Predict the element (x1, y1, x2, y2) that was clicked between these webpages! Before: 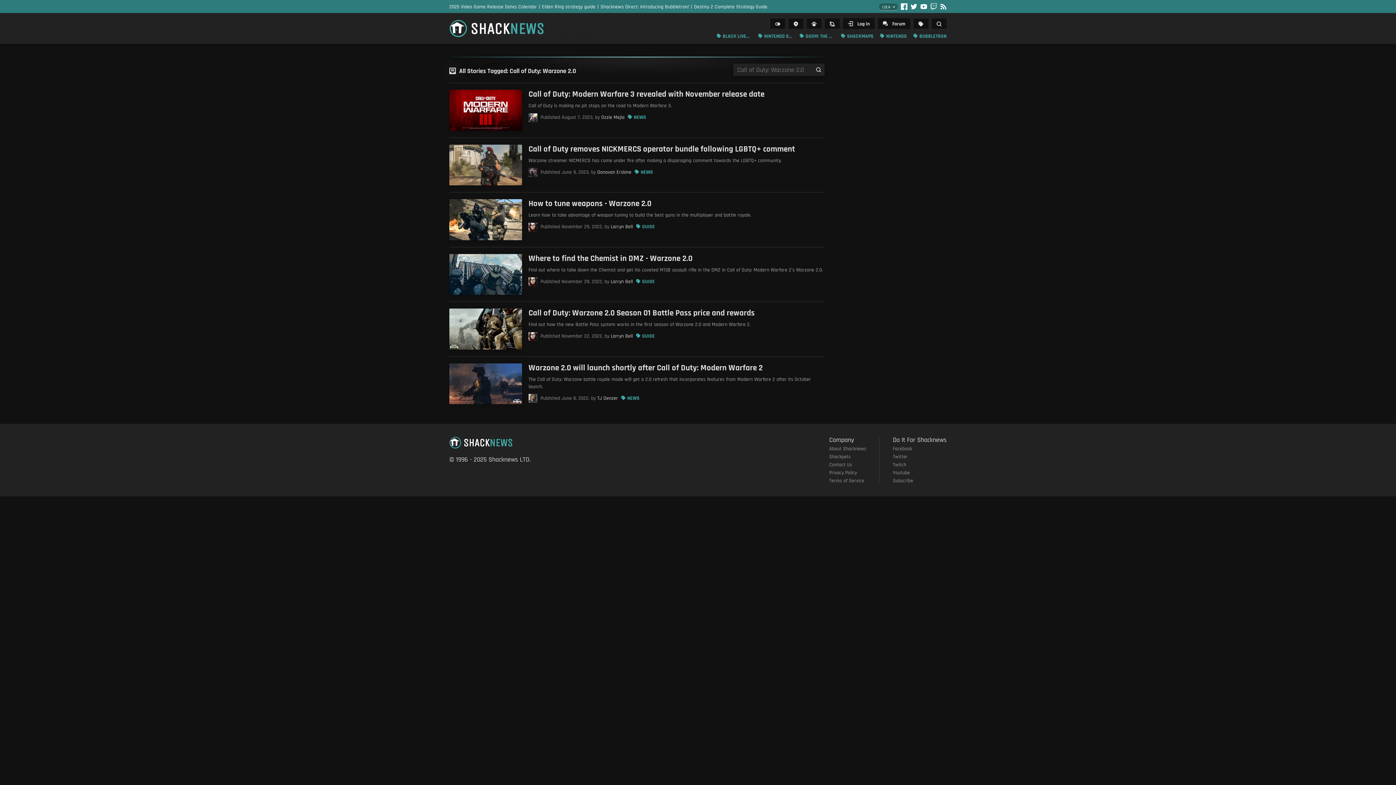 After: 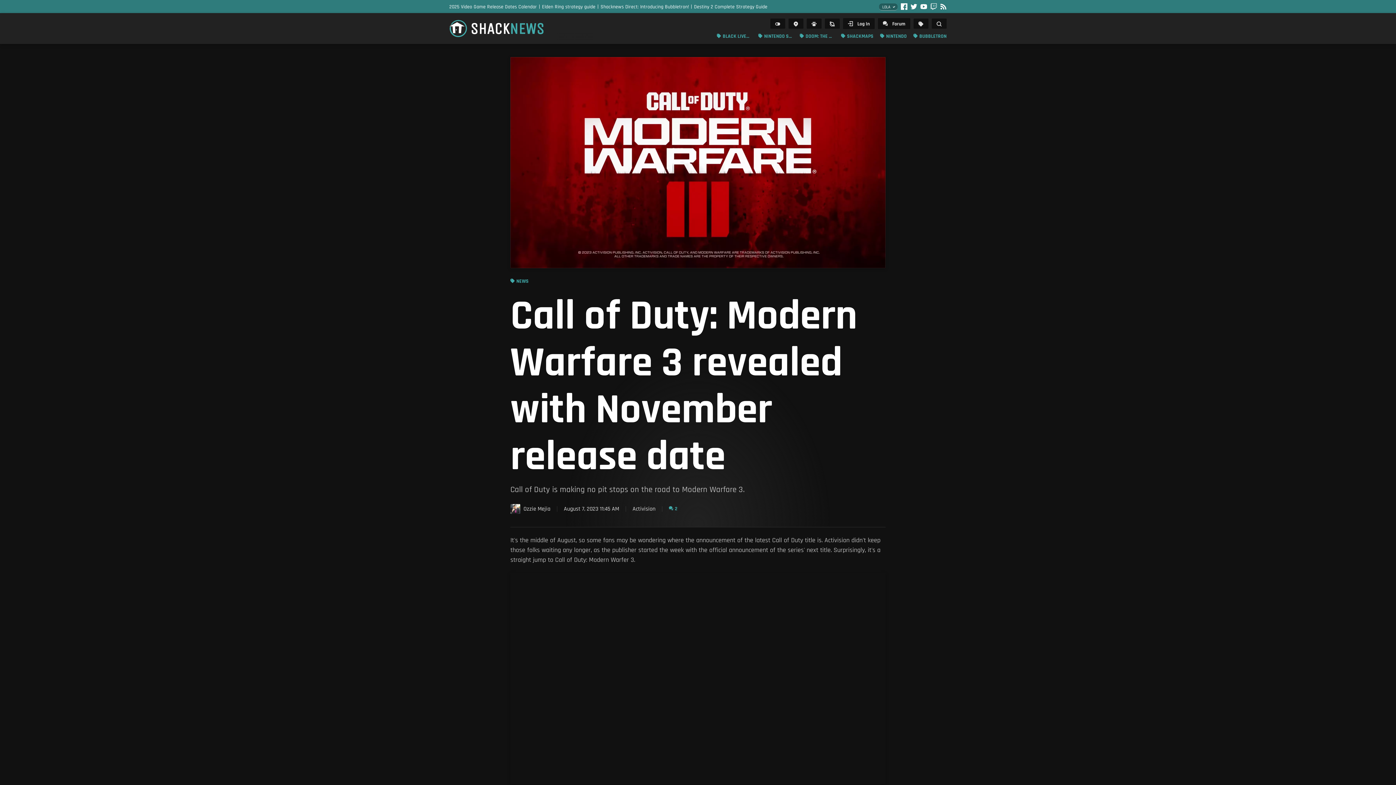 Action: bbox: (449, 89, 522, 130)